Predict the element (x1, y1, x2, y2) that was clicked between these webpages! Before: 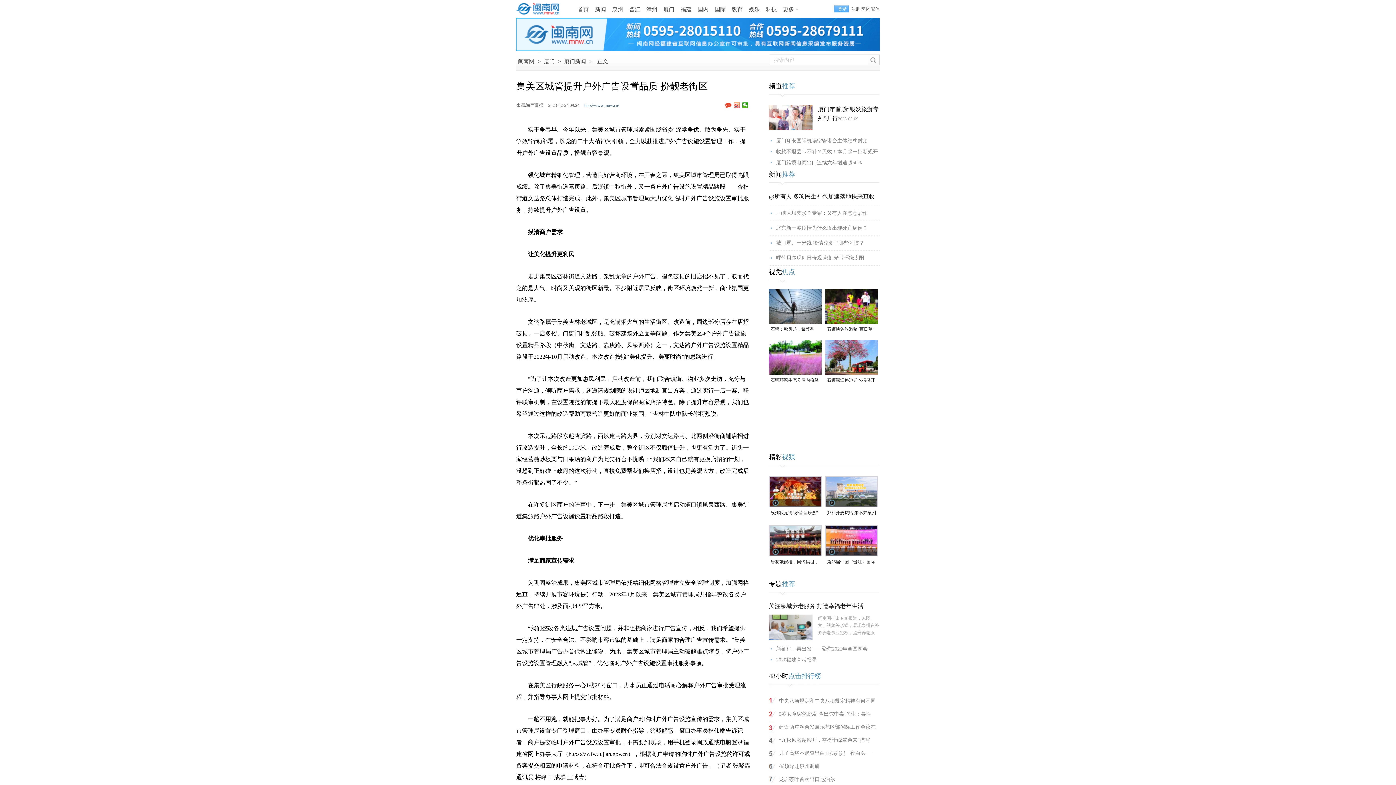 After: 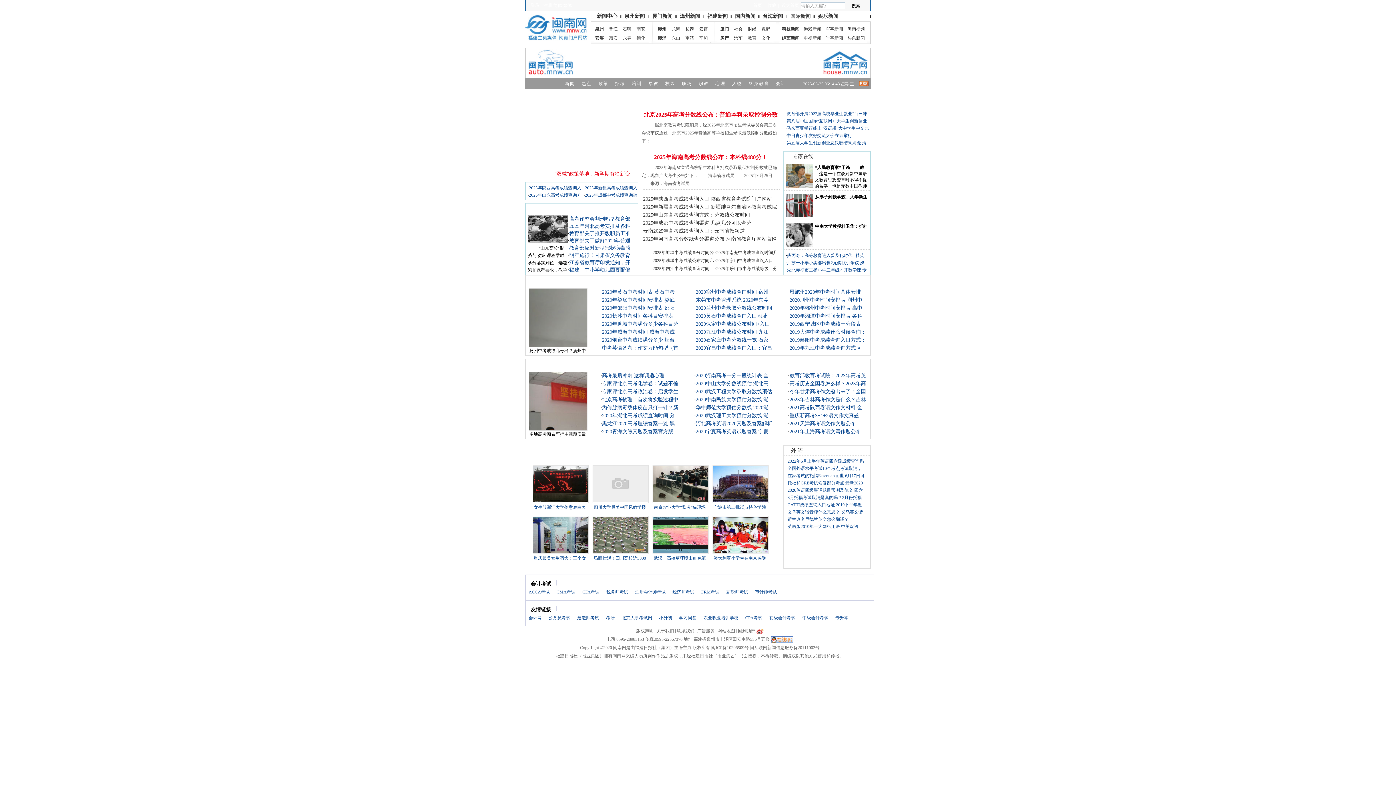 Action: bbox: (729, 4, 745, 14) label: 教育